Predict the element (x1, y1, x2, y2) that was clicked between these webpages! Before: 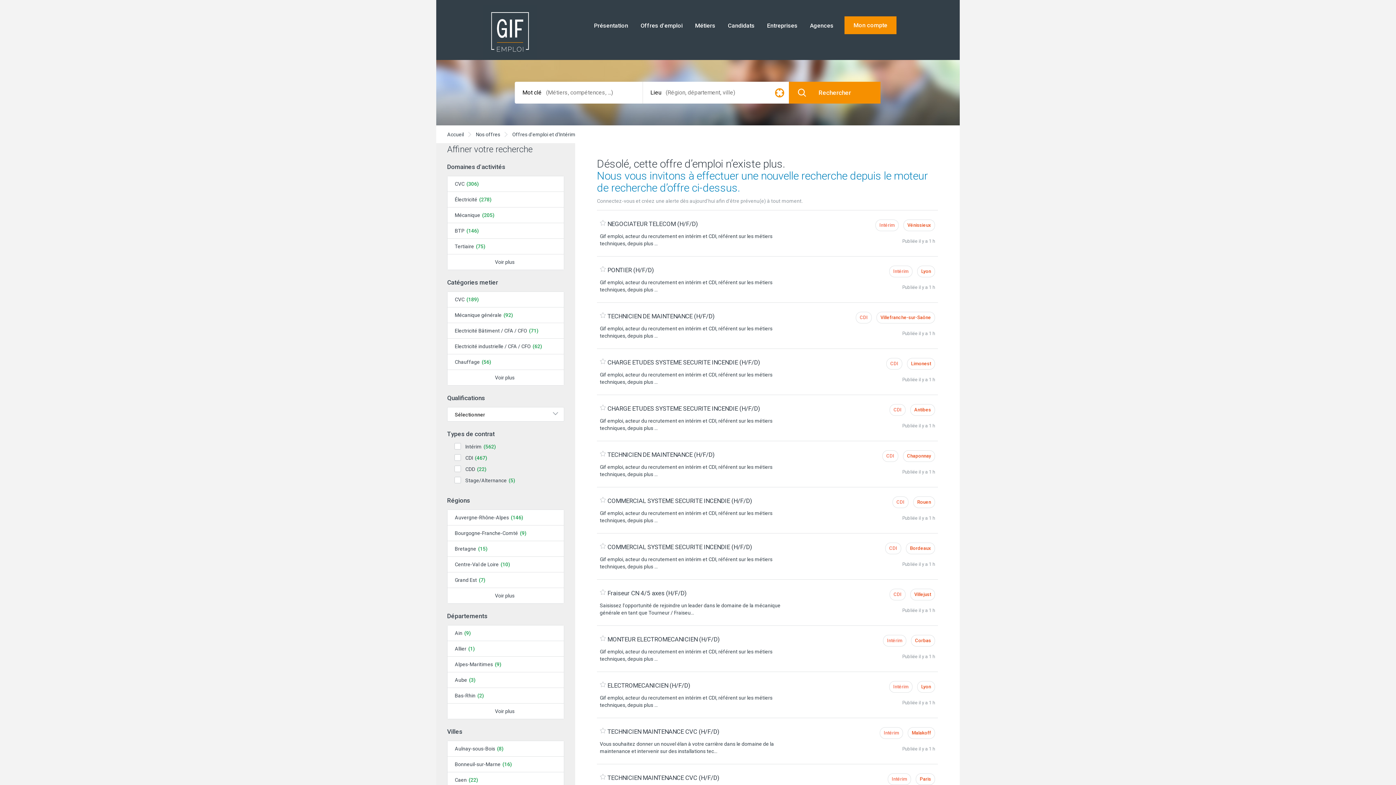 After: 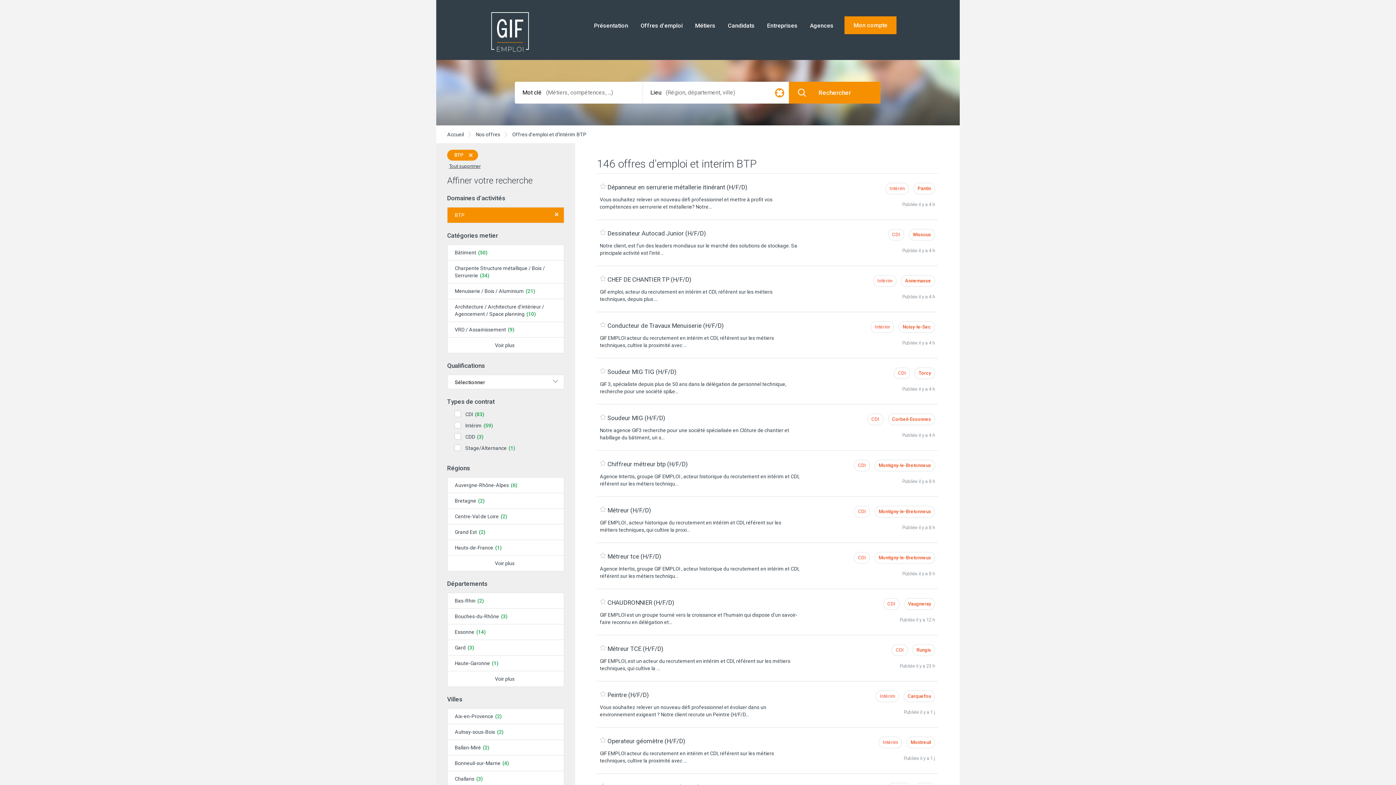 Action: label: BTP bbox: (447, 223, 564, 238)